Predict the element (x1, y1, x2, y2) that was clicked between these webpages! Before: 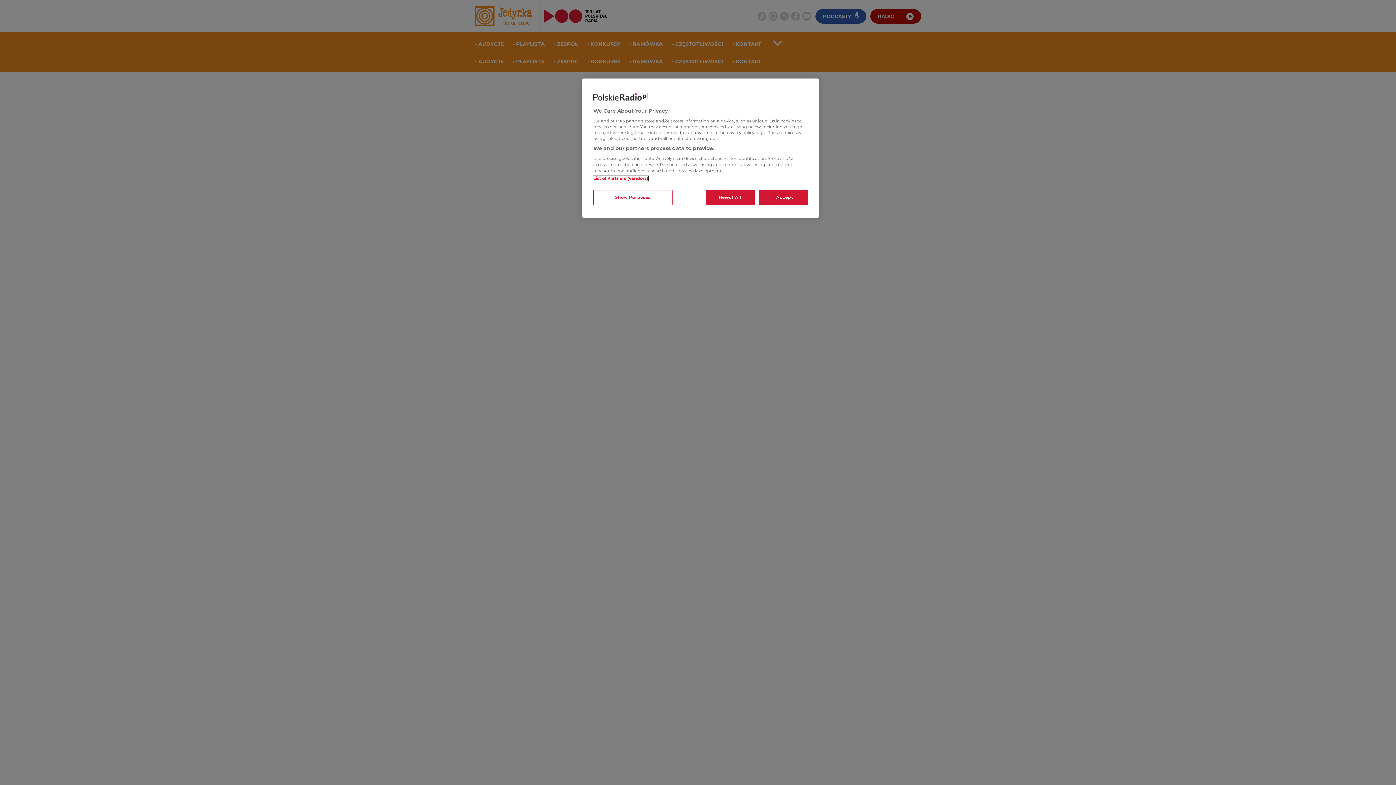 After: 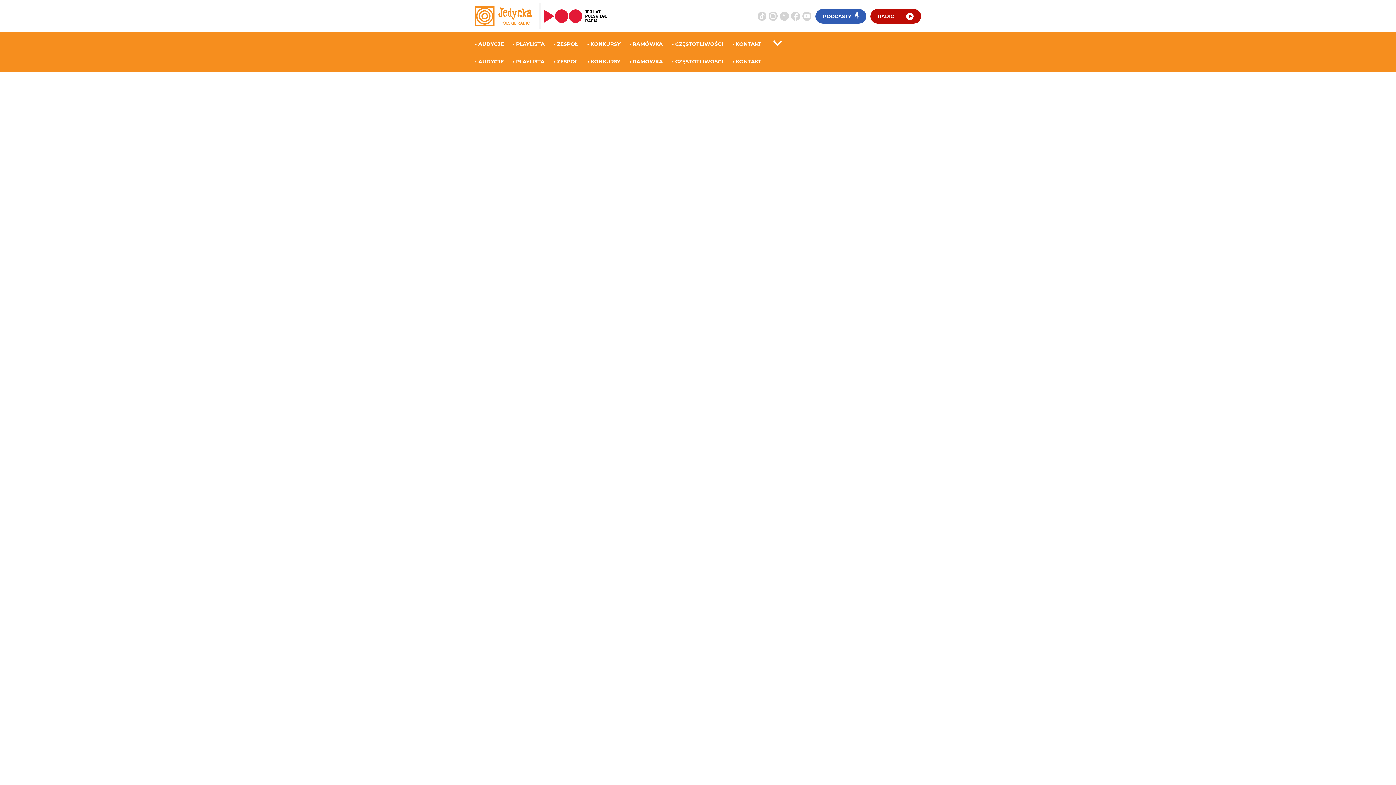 Action: bbox: (705, 190, 754, 205) label: Reject All